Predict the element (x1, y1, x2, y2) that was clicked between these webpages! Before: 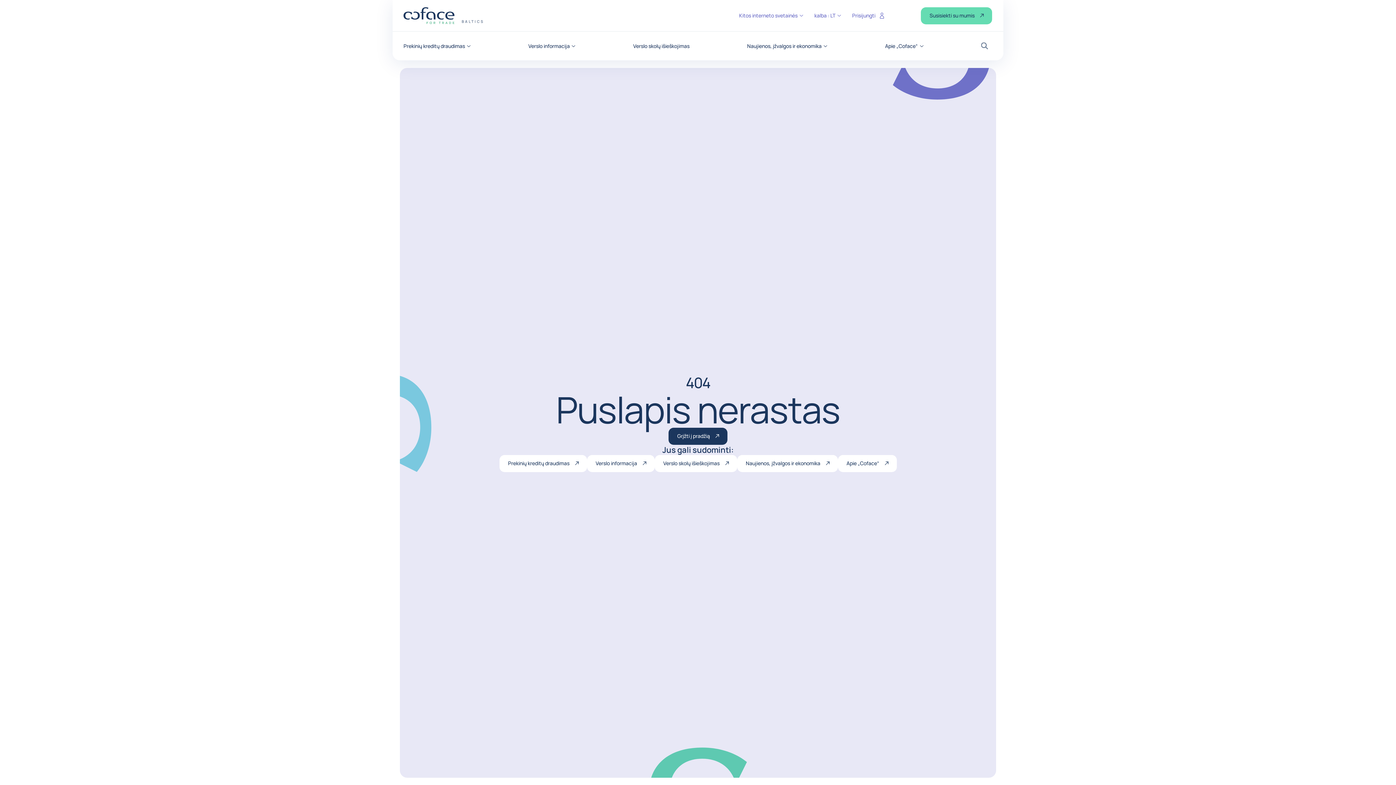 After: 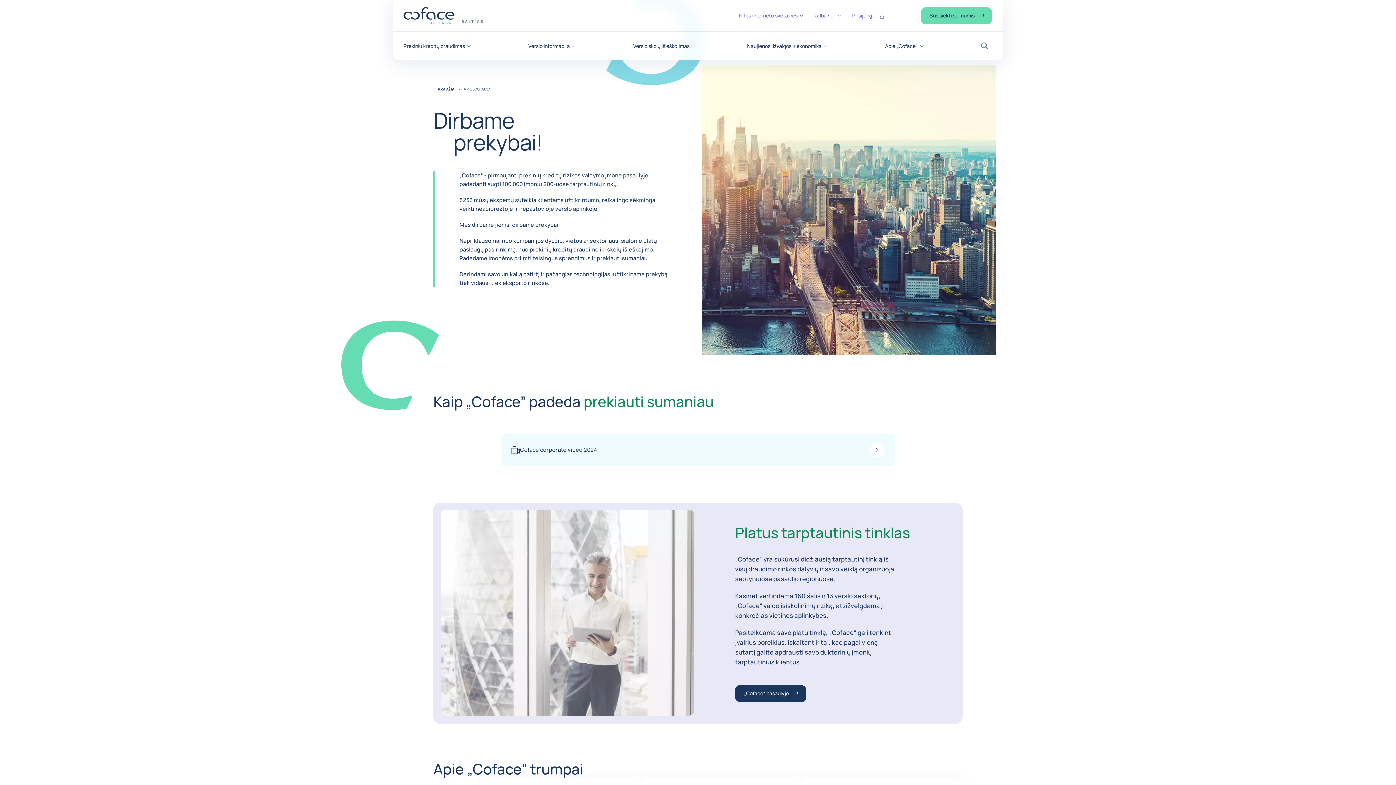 Action: bbox: (838, 455, 896, 472) label: Apie „Coface“